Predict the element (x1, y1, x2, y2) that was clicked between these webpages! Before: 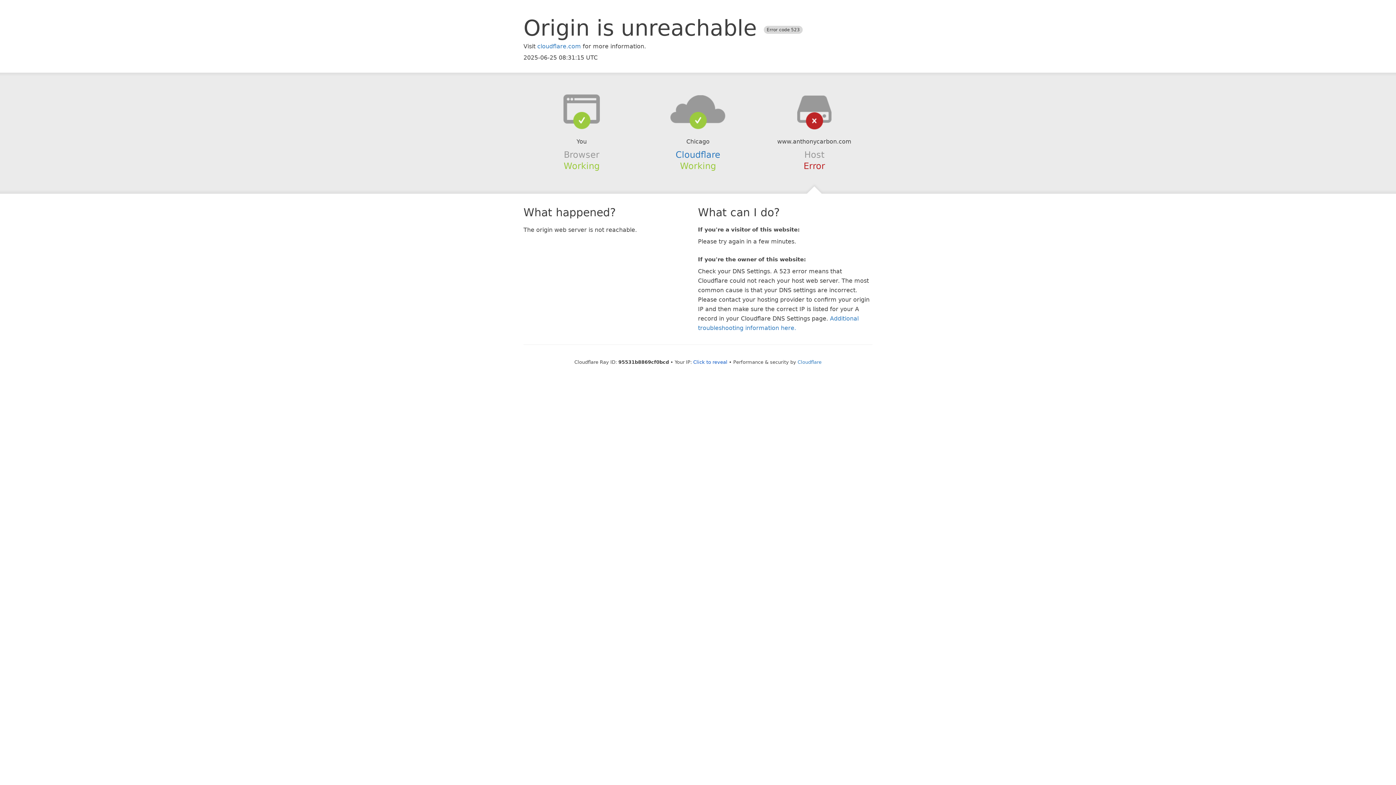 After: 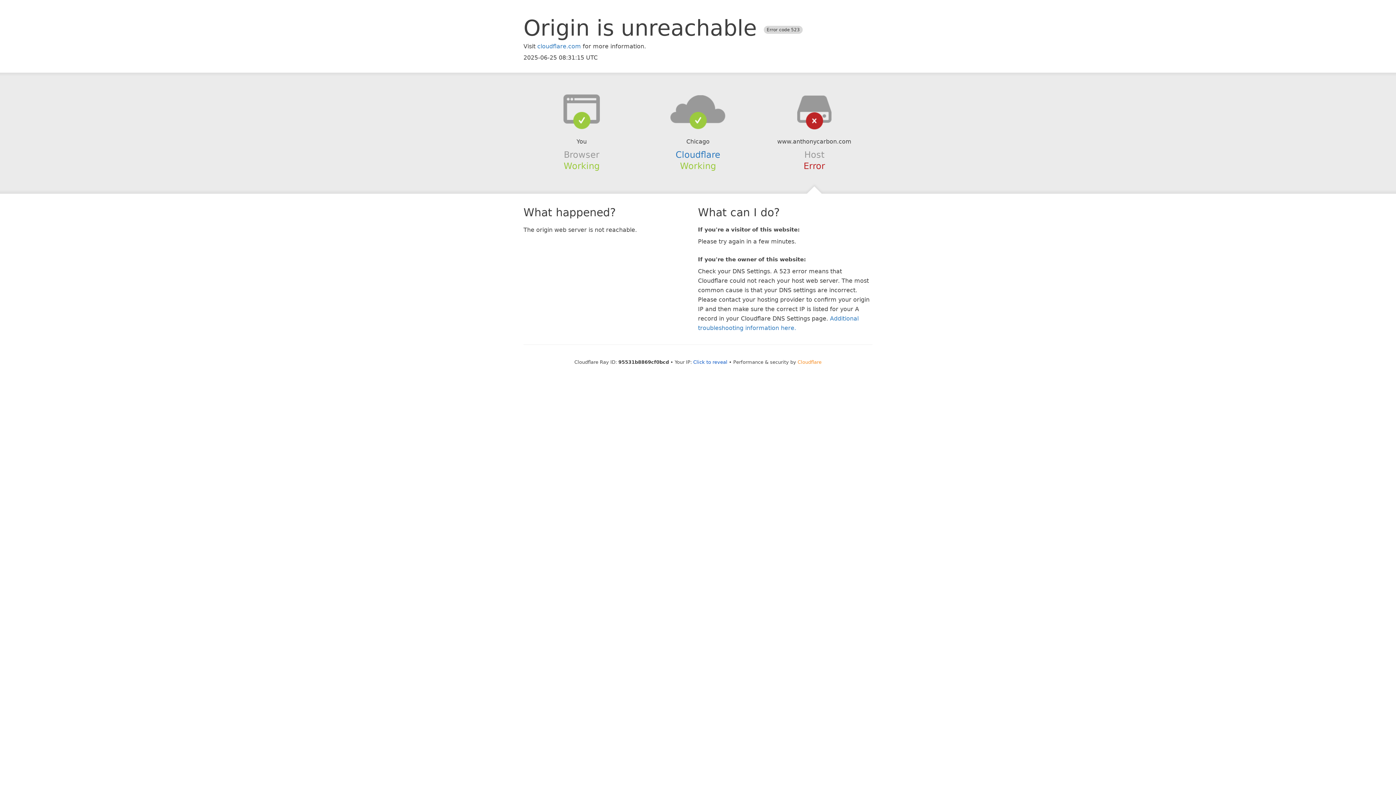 Action: label: Cloudflare bbox: (797, 359, 821, 364)